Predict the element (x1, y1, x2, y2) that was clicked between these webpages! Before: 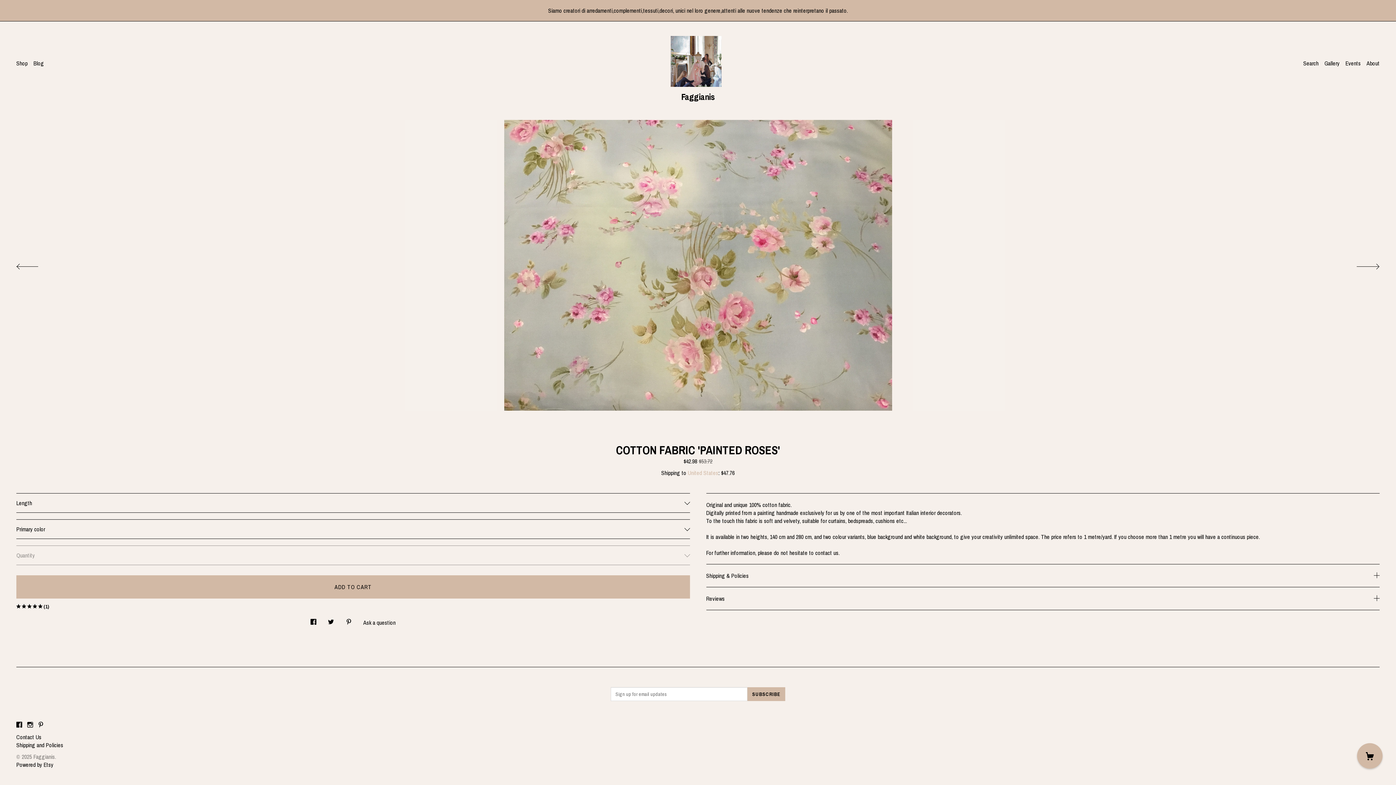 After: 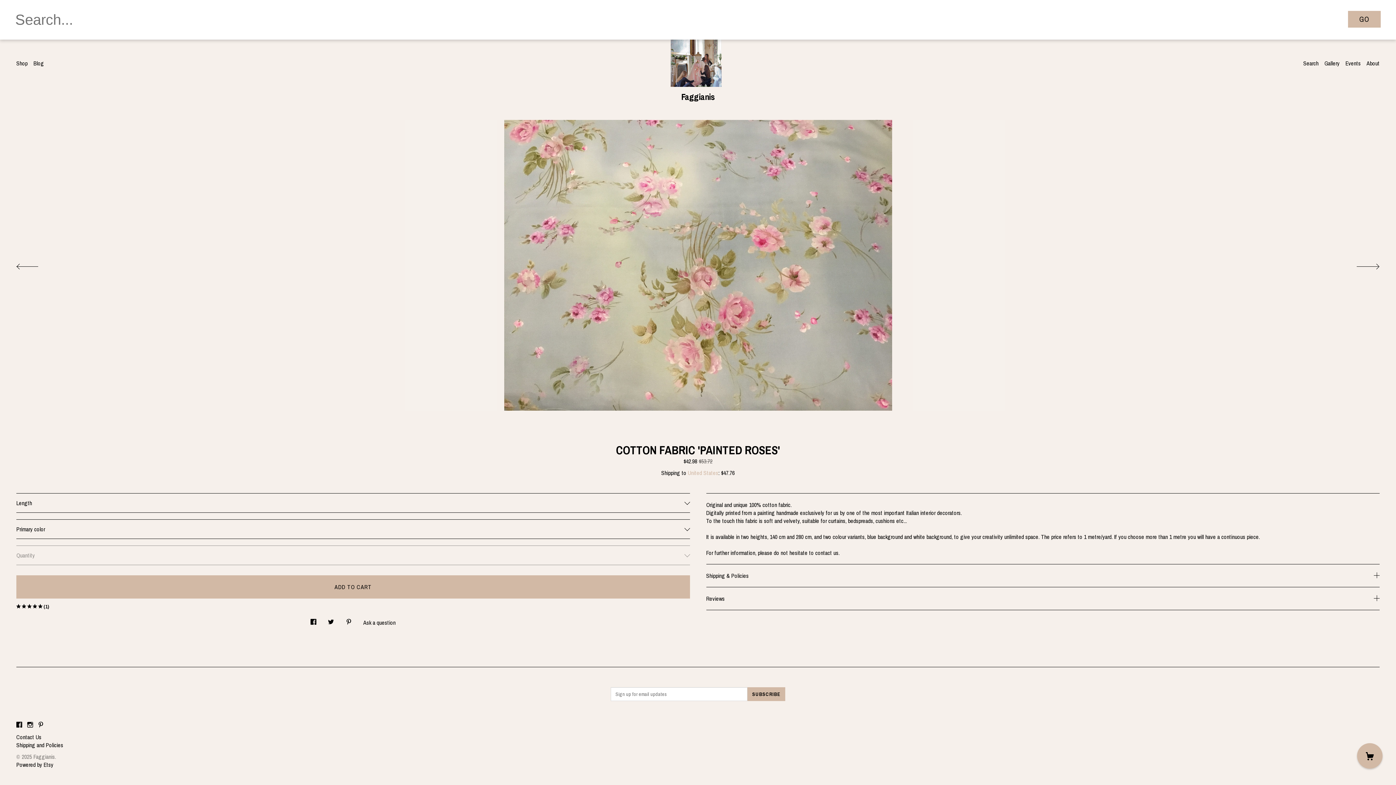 Action: bbox: (1303, 59, 1318, 67) label: Search